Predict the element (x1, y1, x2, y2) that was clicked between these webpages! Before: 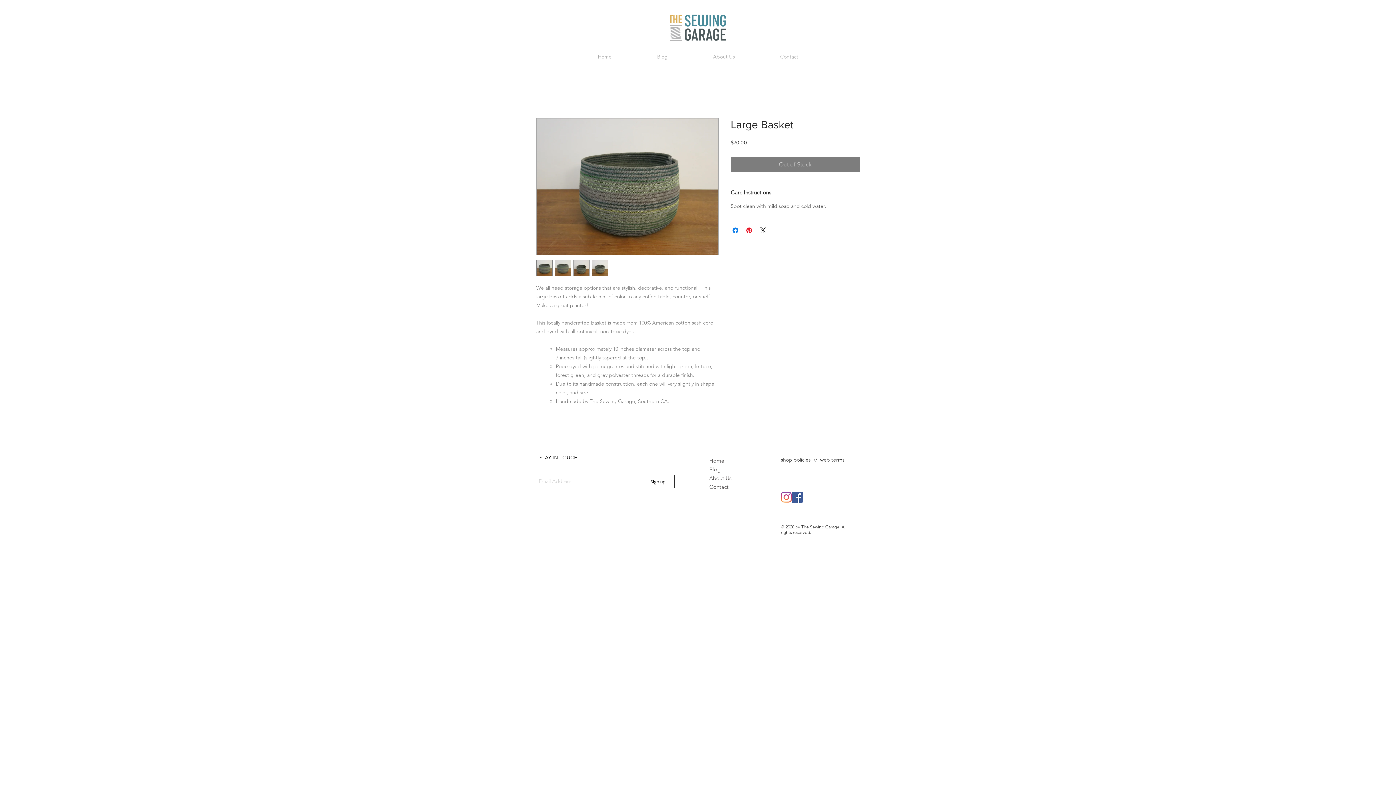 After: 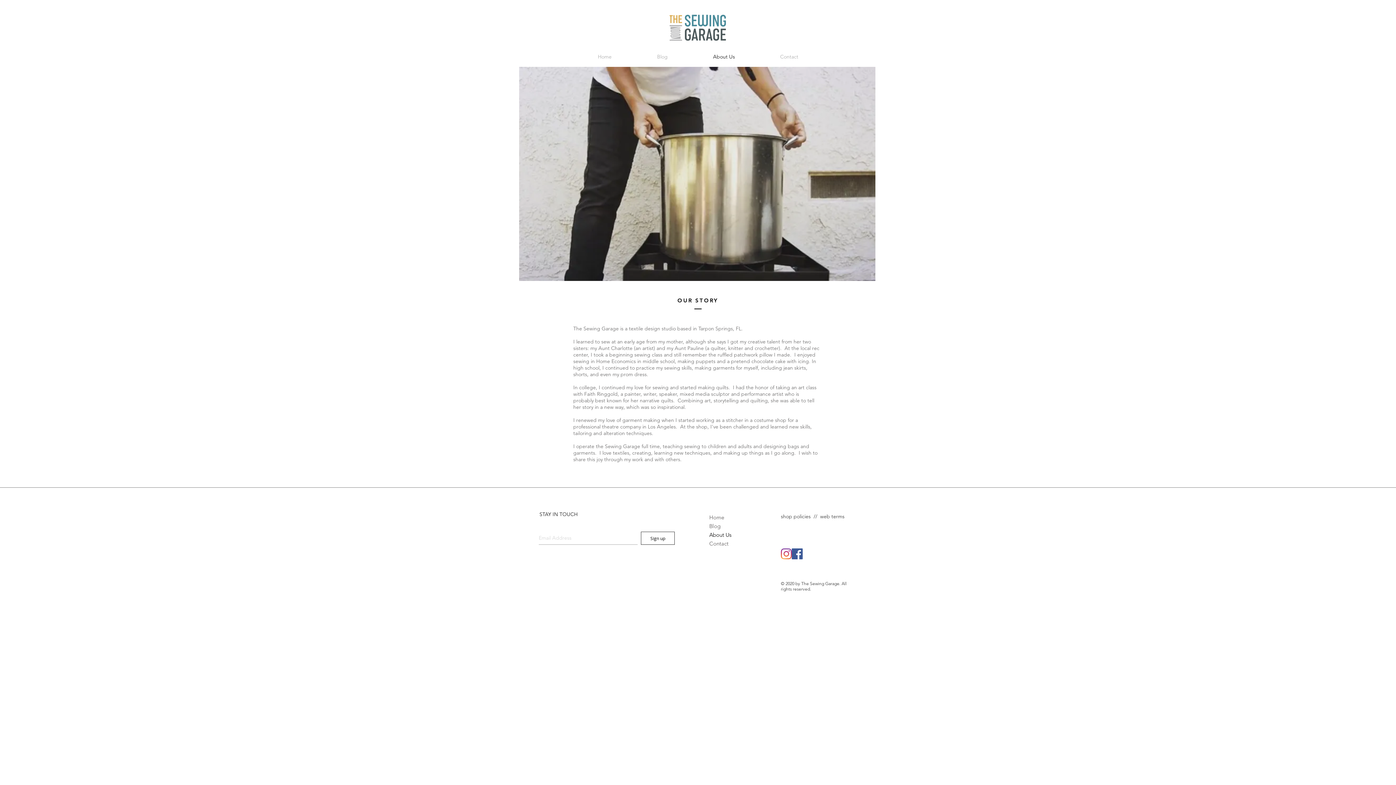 Action: label: About Us bbox: (690, 50, 757, 62)